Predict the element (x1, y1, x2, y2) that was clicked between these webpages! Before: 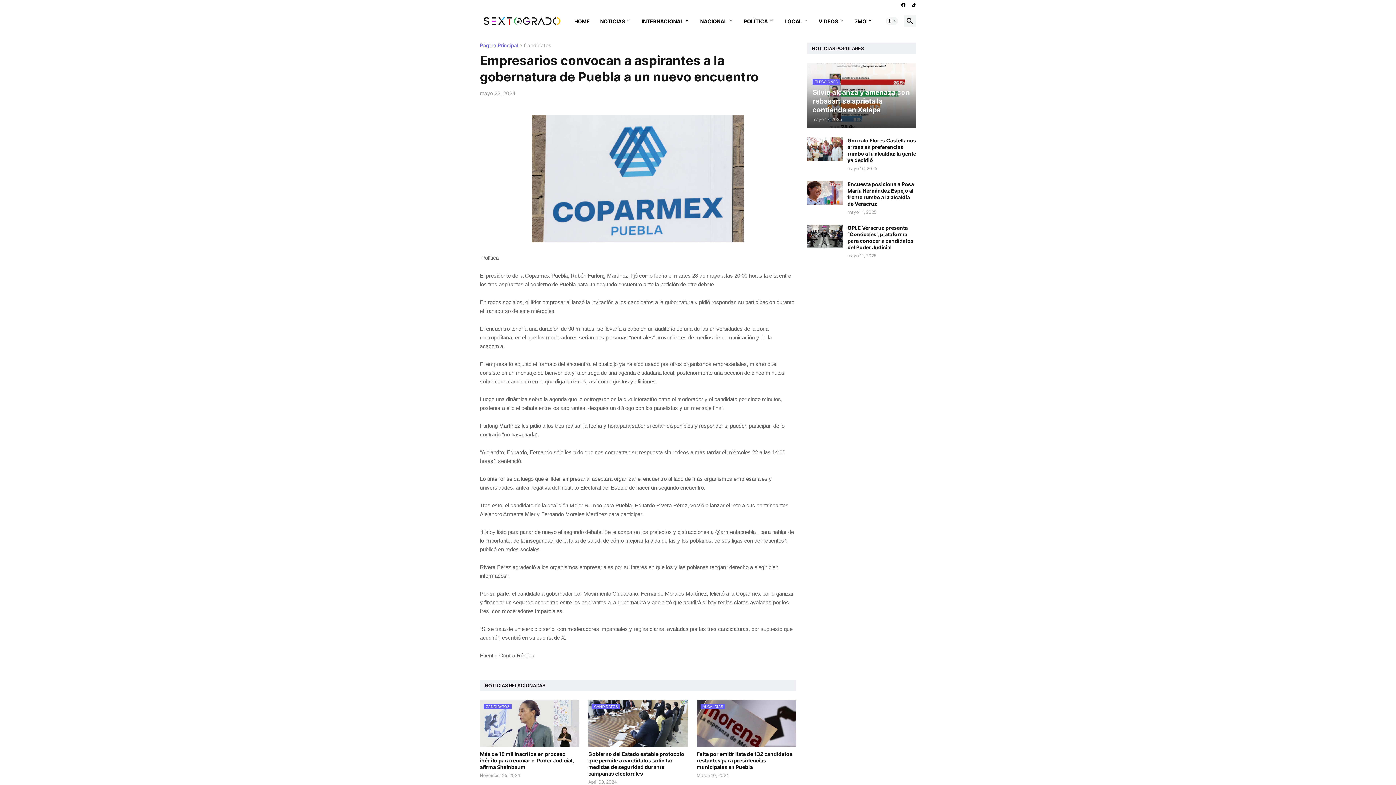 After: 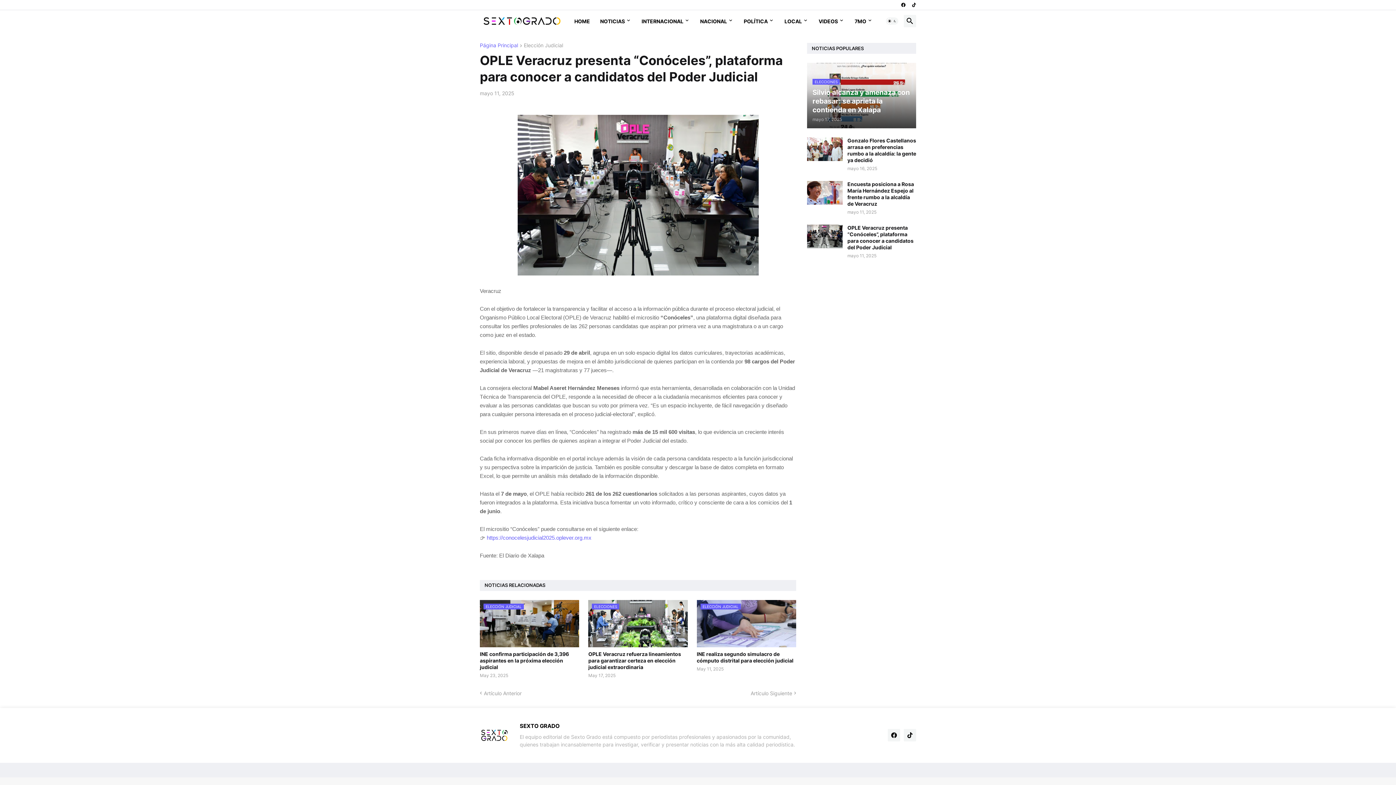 Action: bbox: (807, 224, 842, 248)